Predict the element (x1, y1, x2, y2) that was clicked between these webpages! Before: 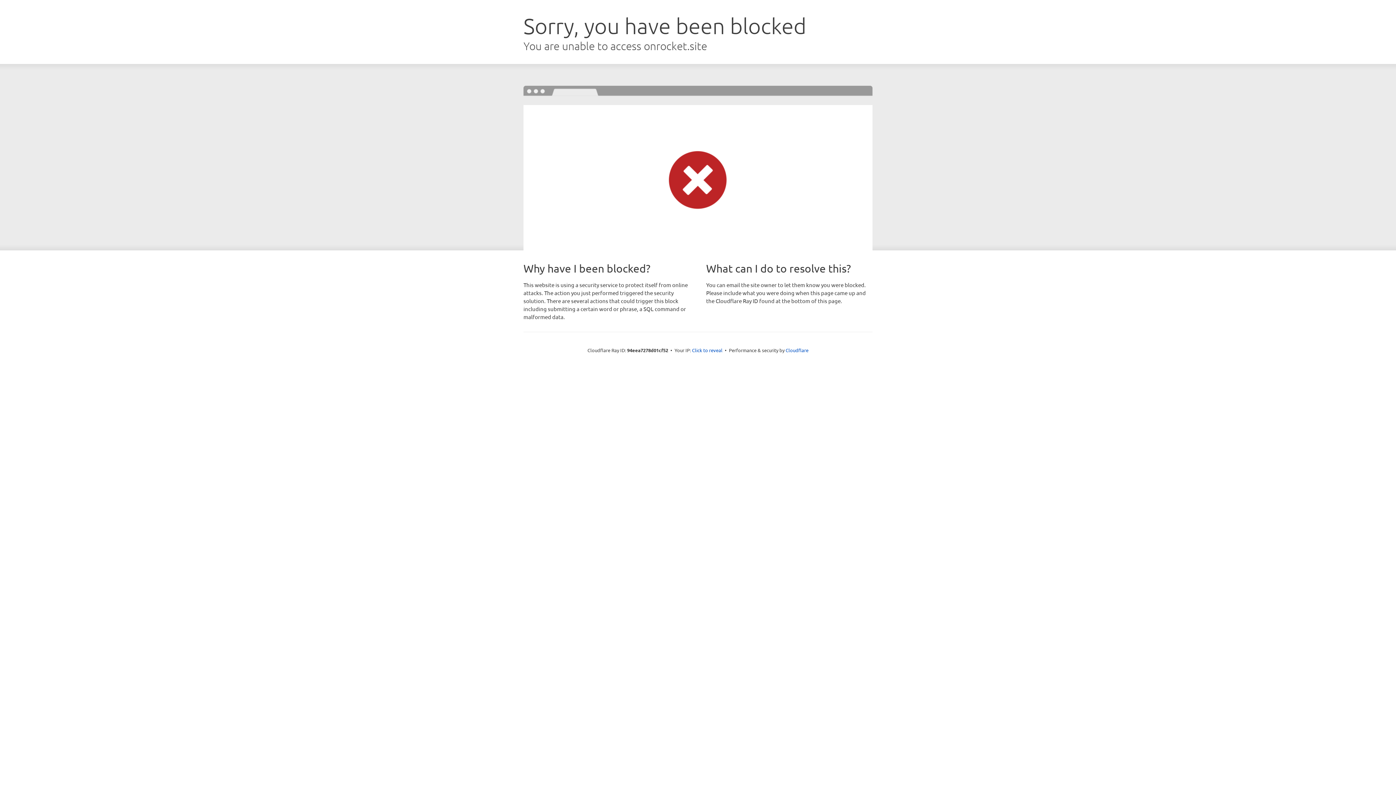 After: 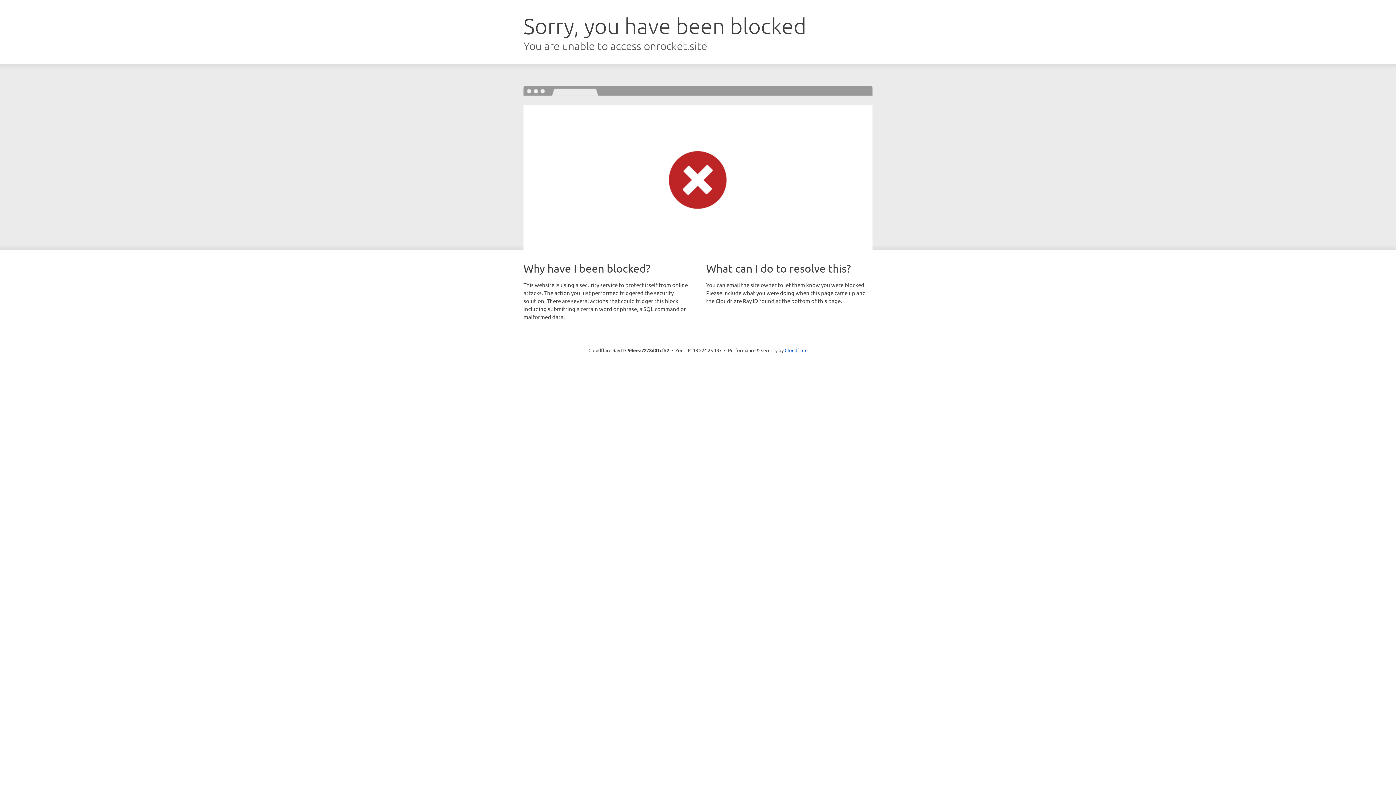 Action: bbox: (692, 346, 722, 353) label: Click to reveal